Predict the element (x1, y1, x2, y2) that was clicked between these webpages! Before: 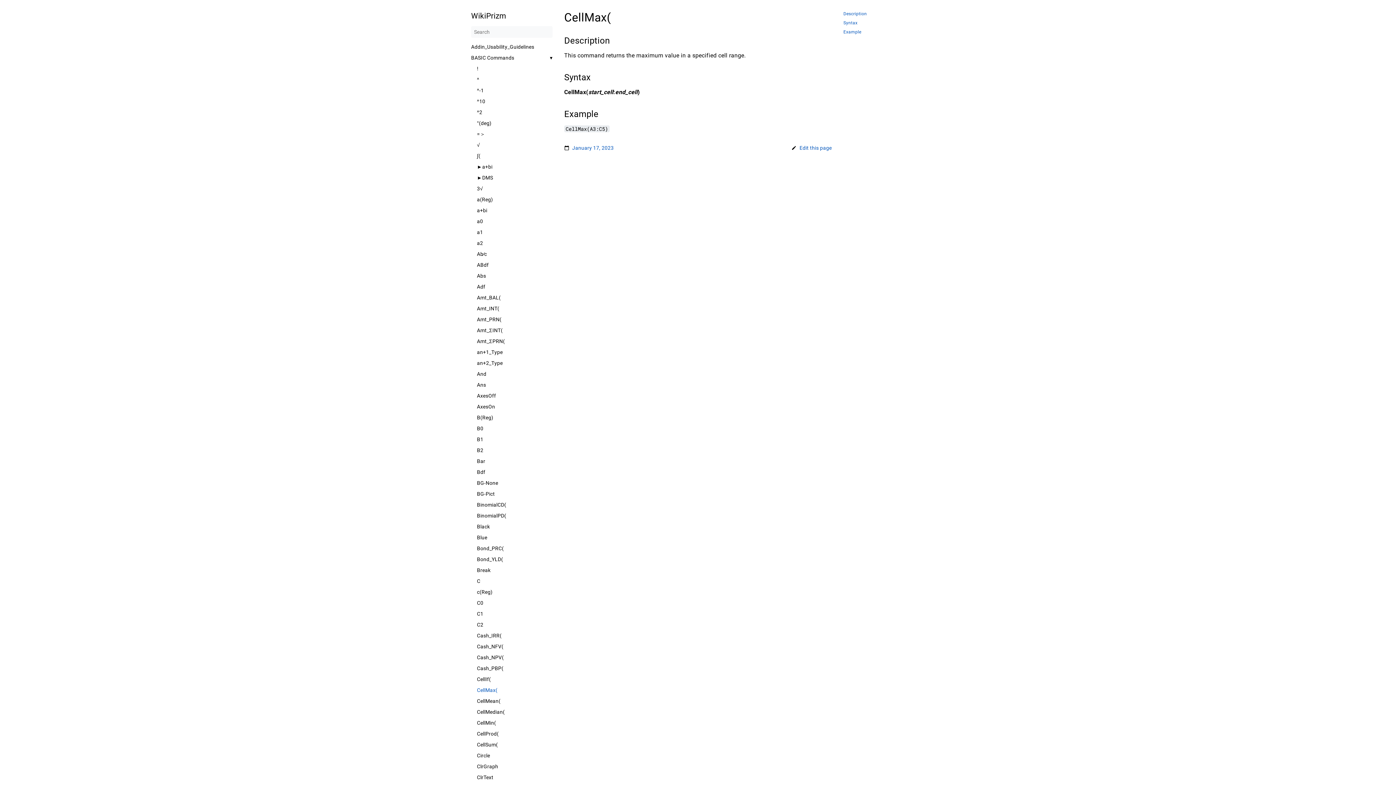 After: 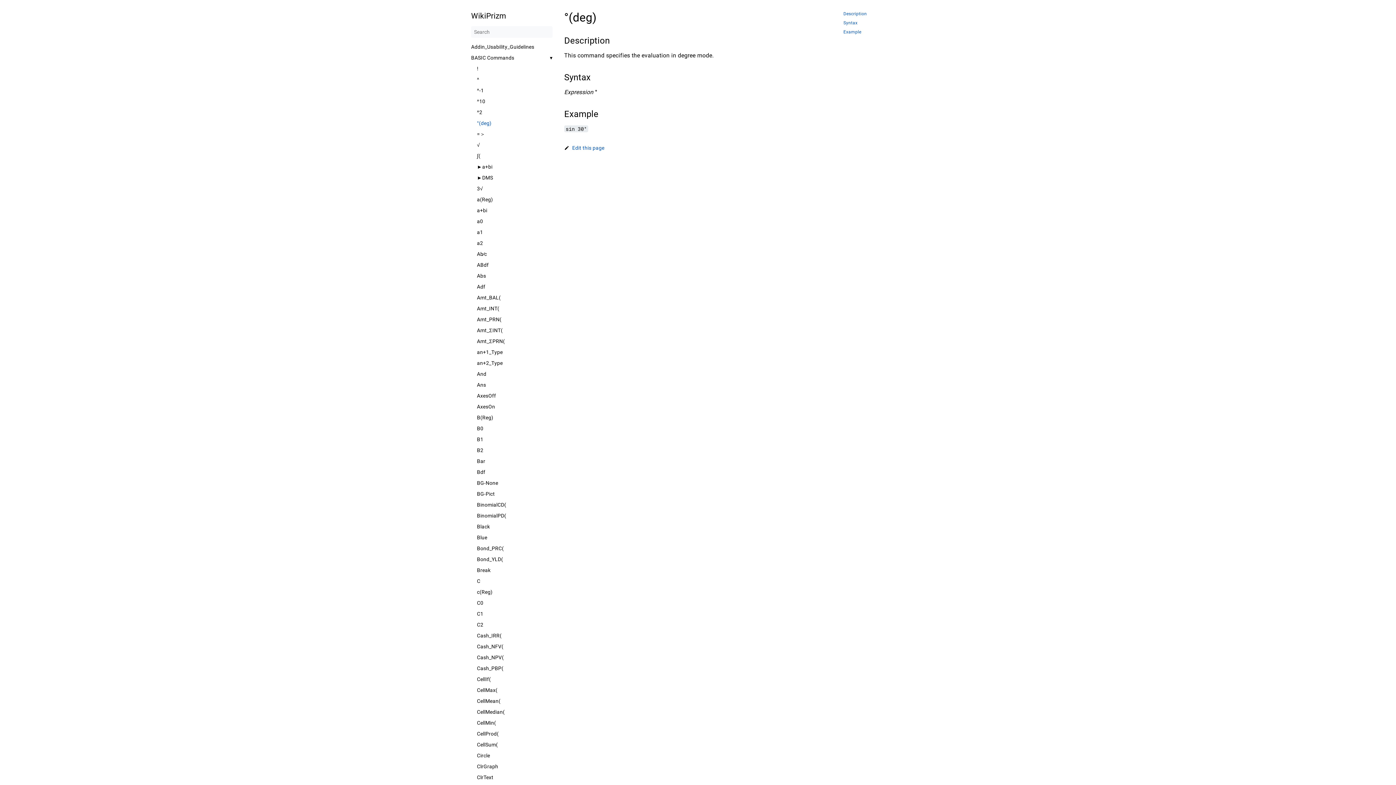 Action: label: °(deg) bbox: (477, 120, 552, 126)